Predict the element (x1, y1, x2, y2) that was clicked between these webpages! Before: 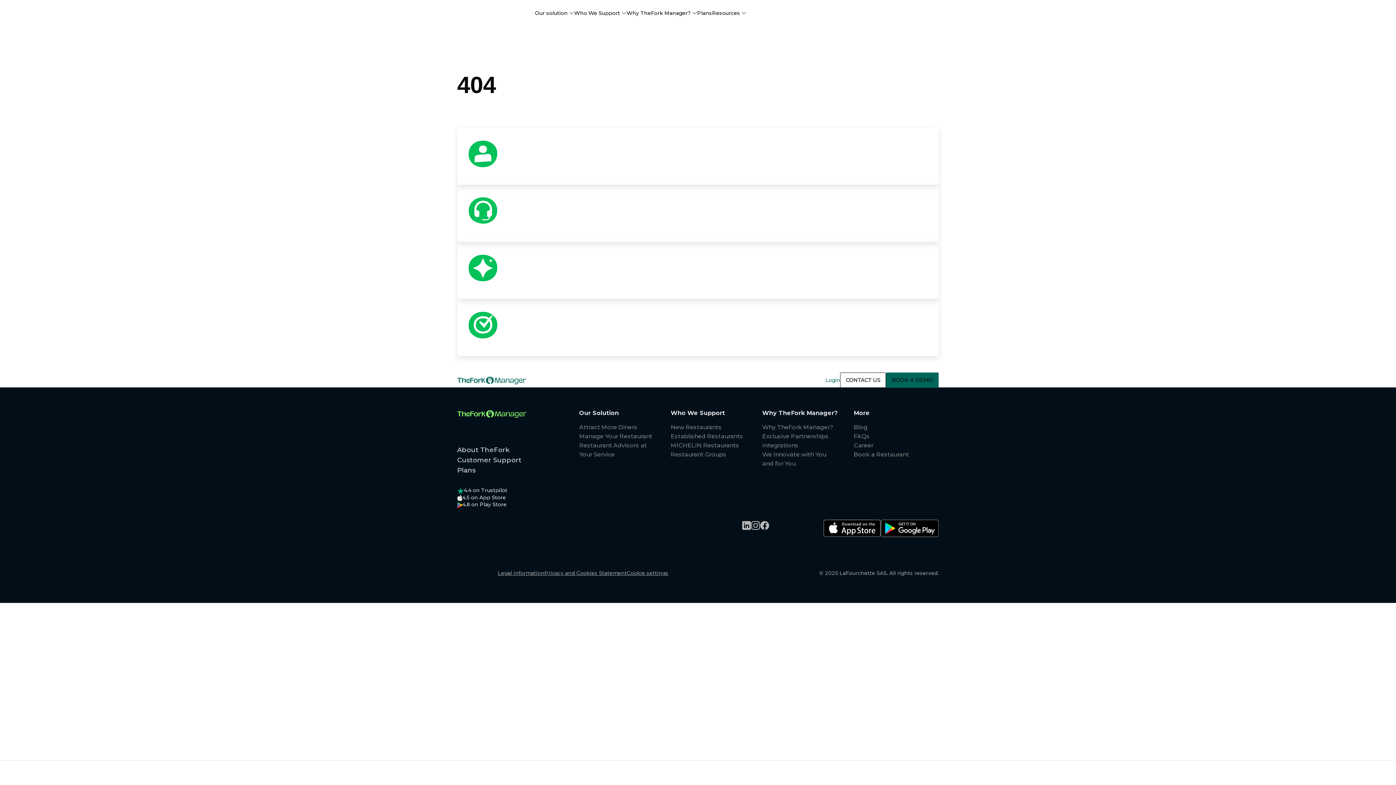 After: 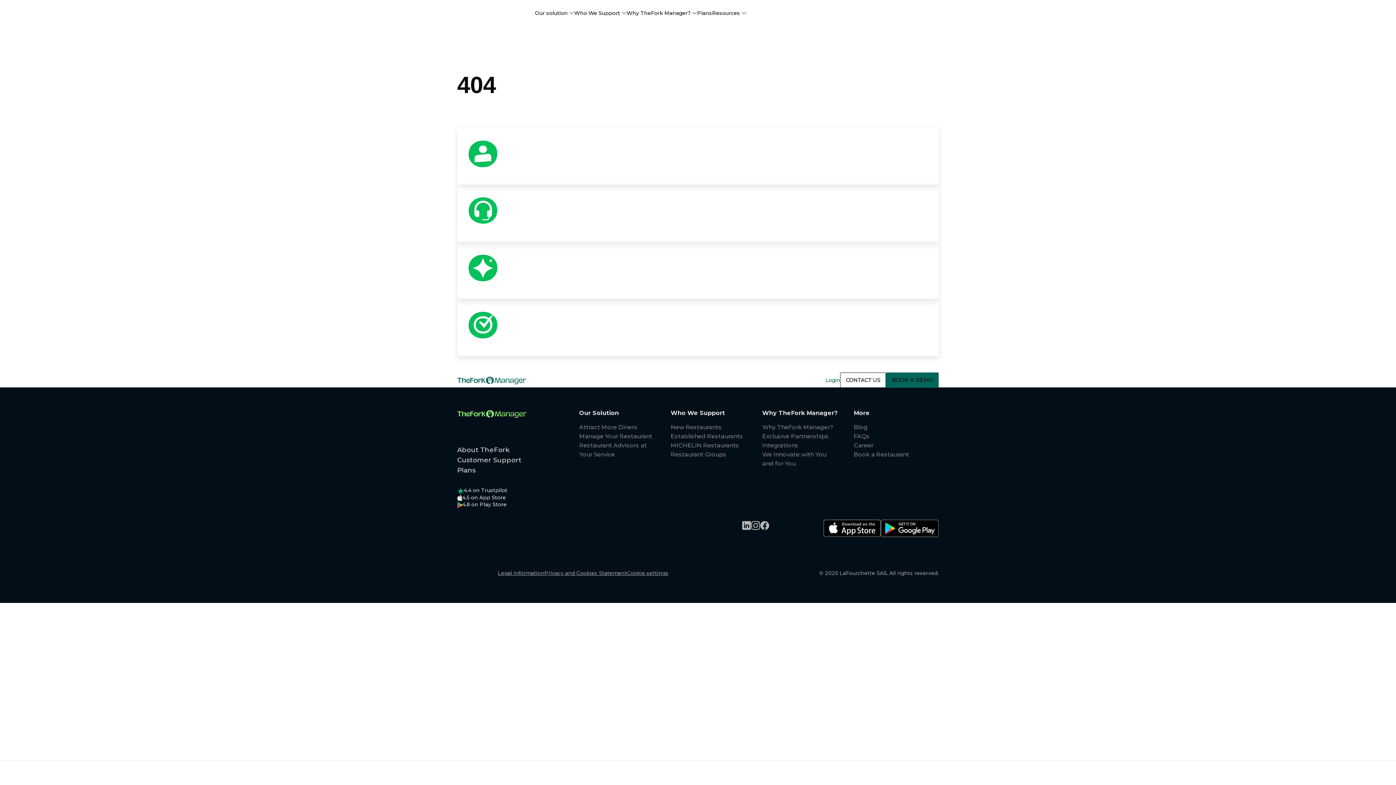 Action: bbox: (626, 7, 697, 18) label: Why TheFork Manager? 